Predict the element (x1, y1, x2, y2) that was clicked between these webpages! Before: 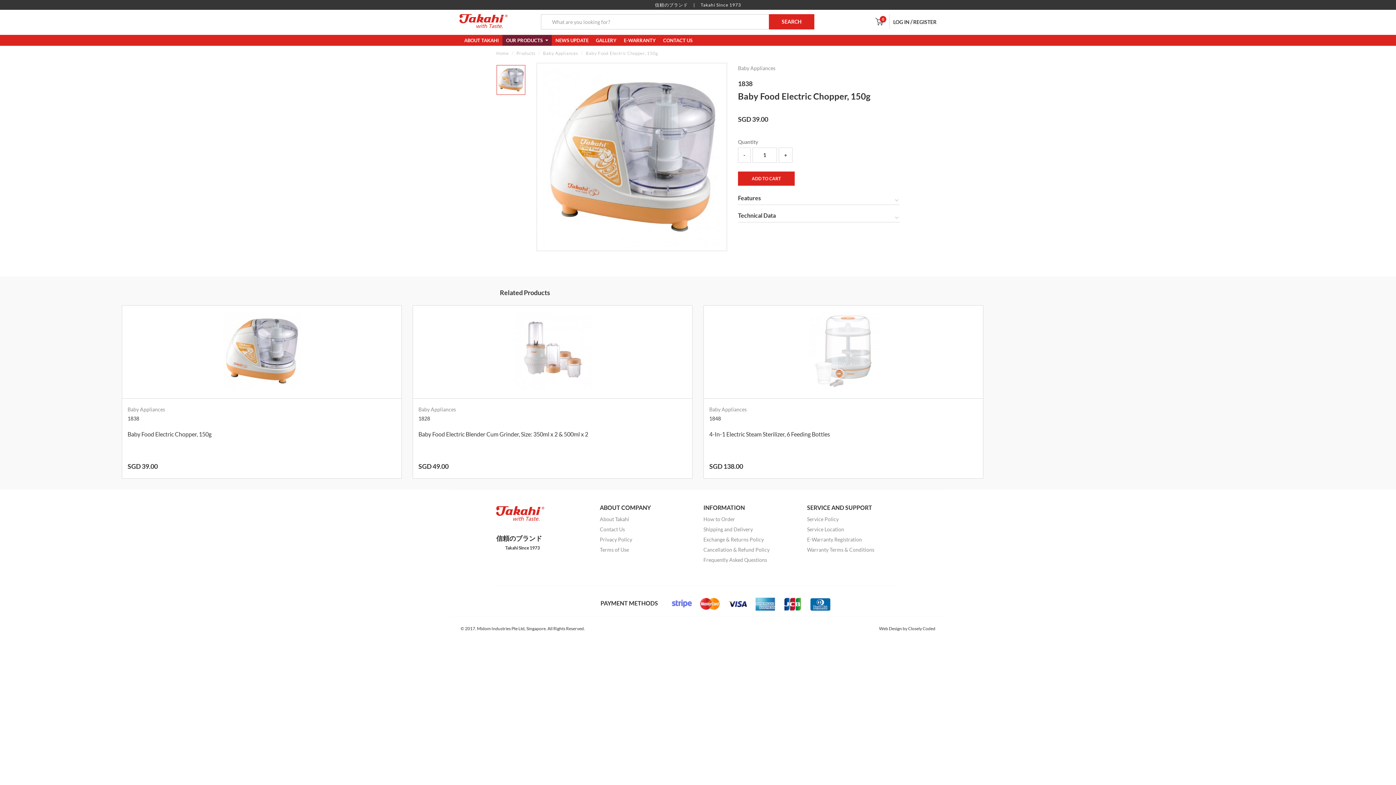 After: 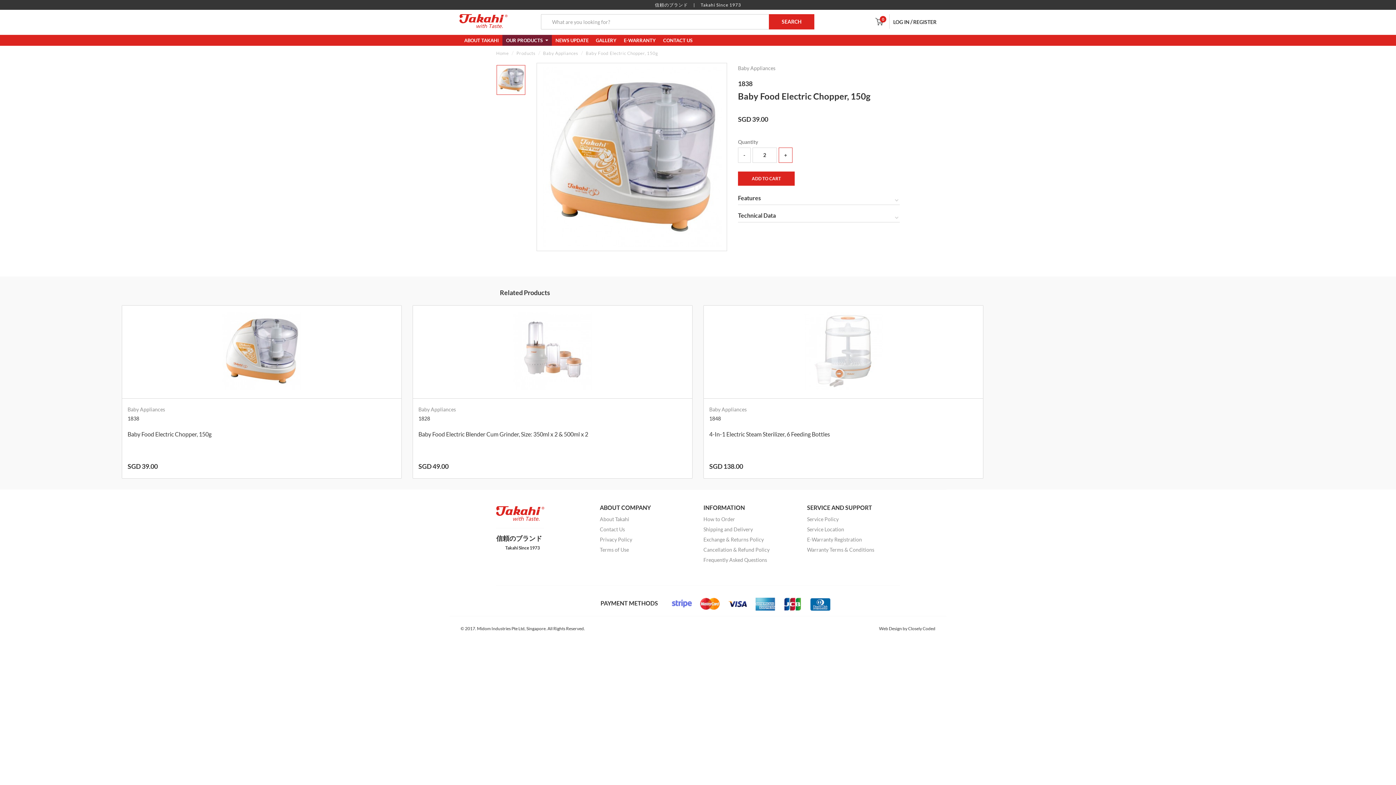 Action: bbox: (778, 147, 792, 162) label: +